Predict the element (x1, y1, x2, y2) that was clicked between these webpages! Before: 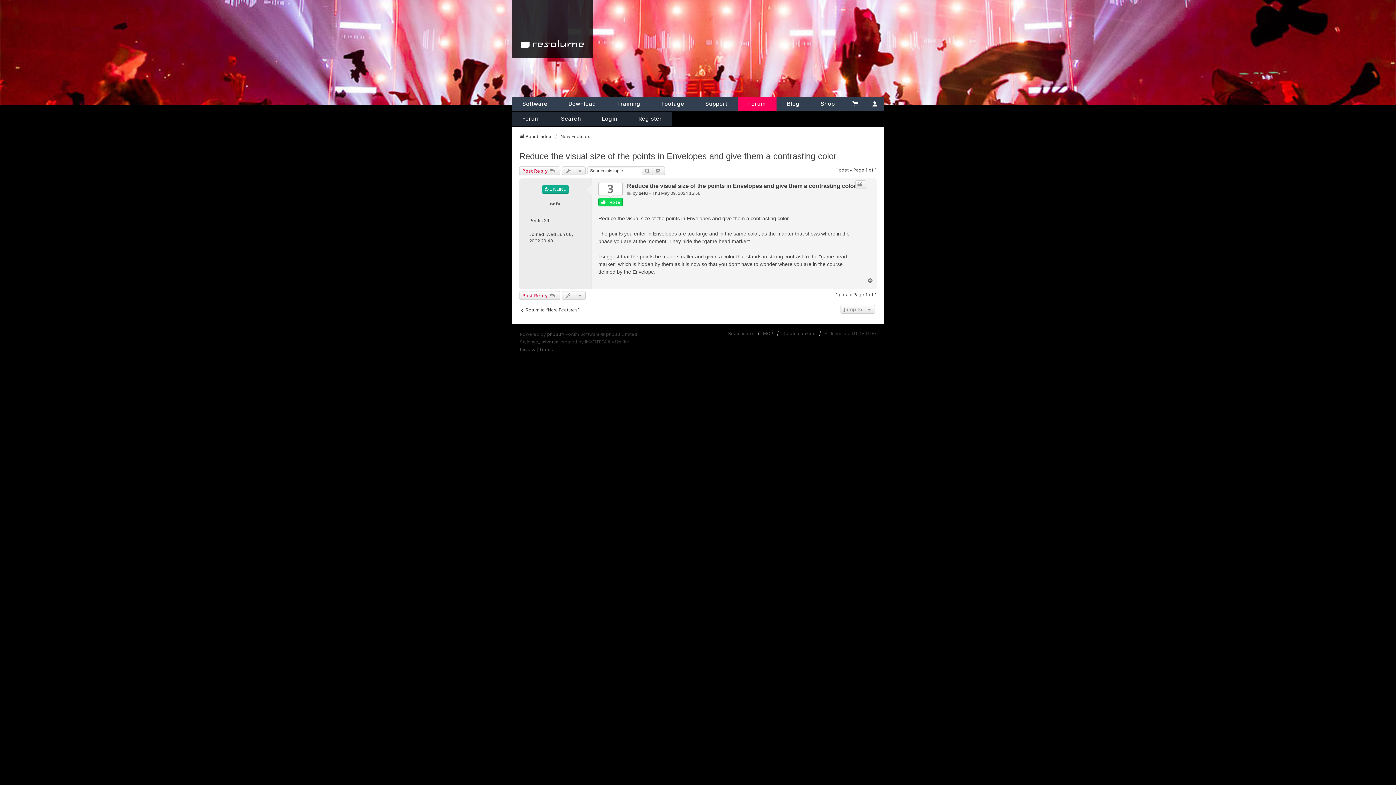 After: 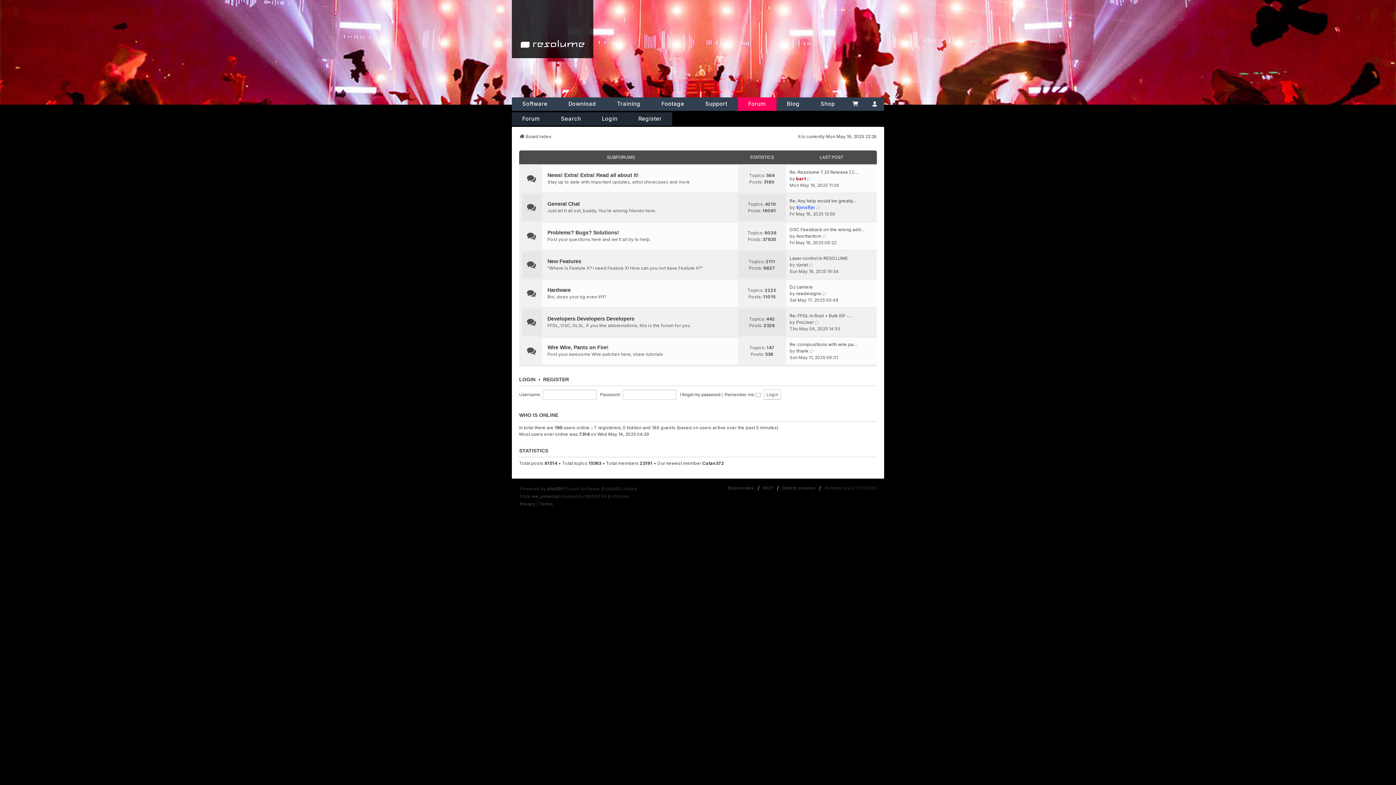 Action: label: Forum bbox: (512, 112, 550, 125)